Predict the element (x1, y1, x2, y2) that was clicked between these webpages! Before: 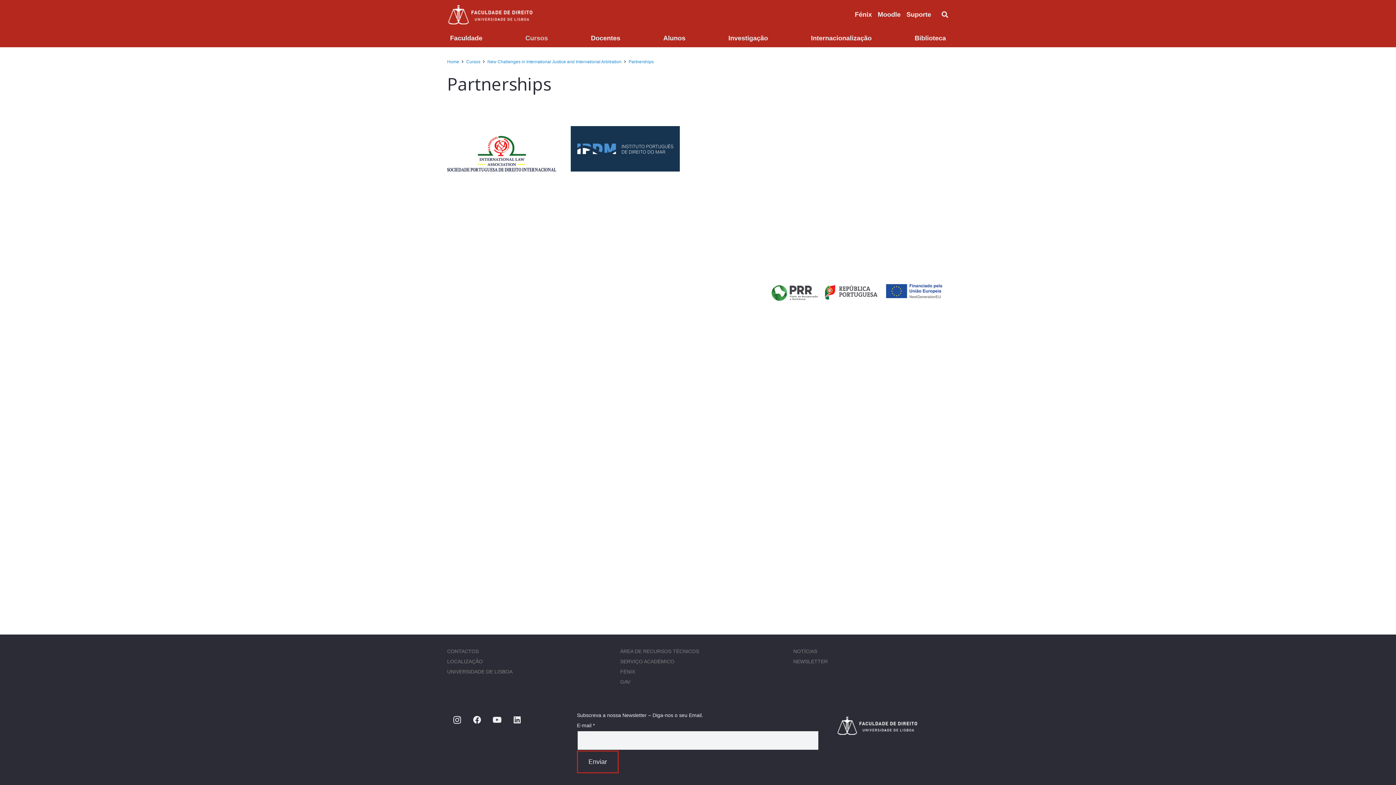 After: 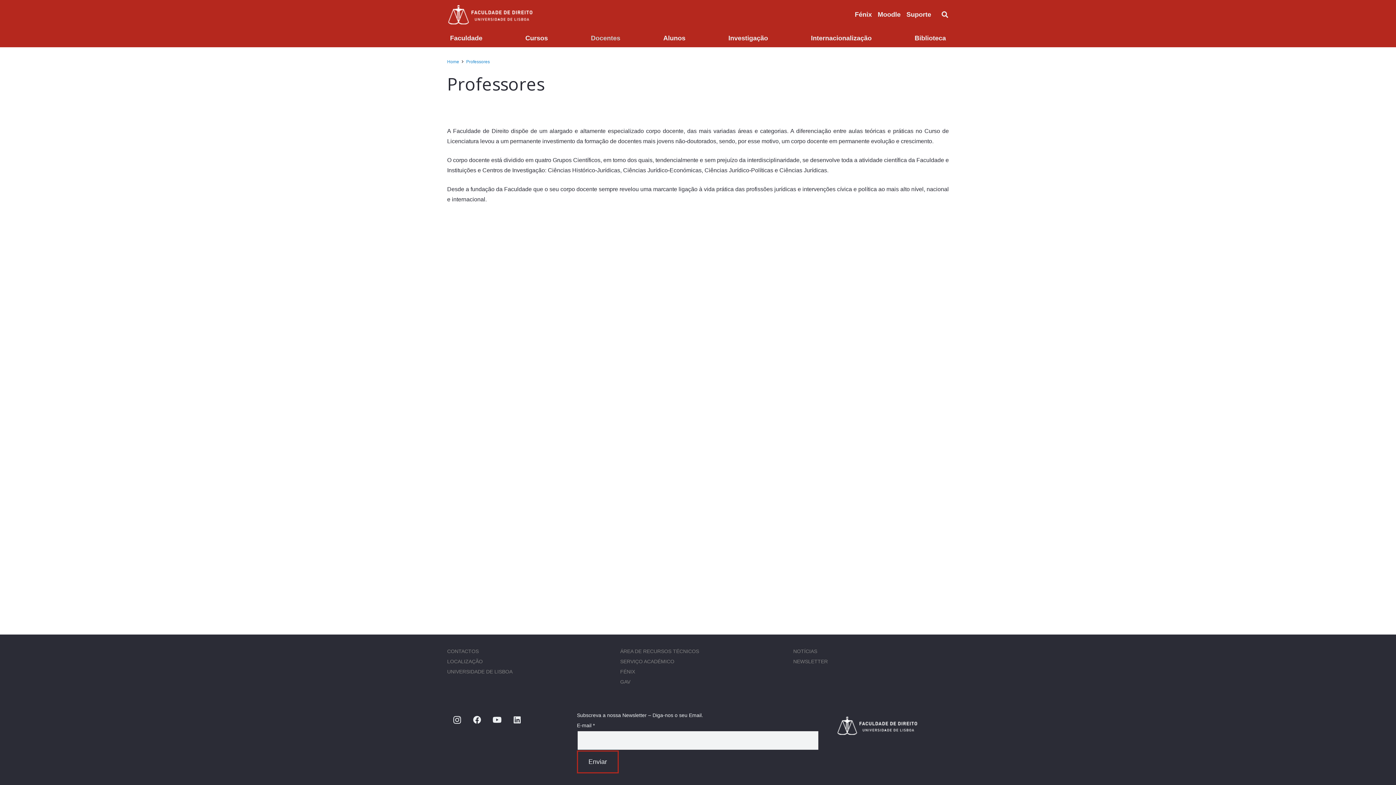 Action: bbox: (588, 29, 623, 47) label: Docentes